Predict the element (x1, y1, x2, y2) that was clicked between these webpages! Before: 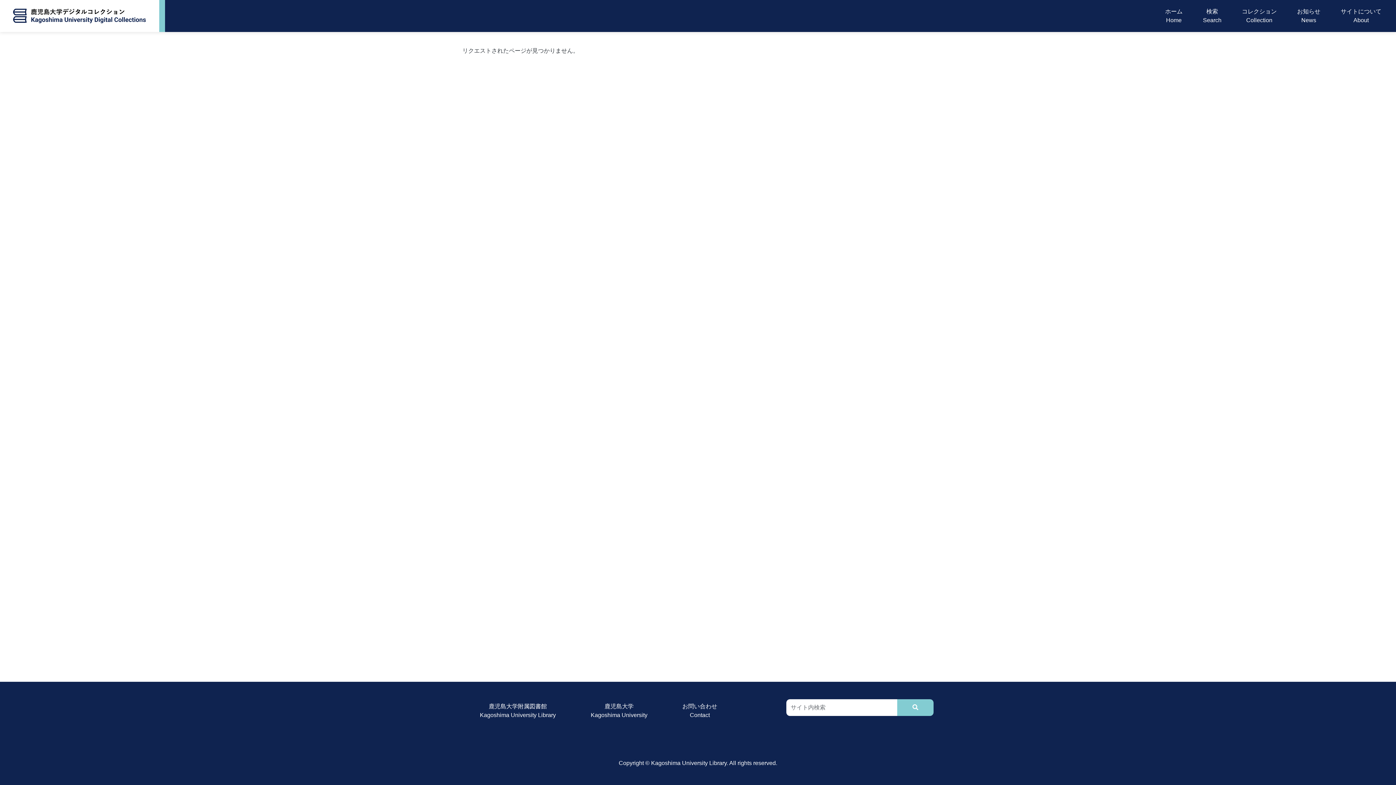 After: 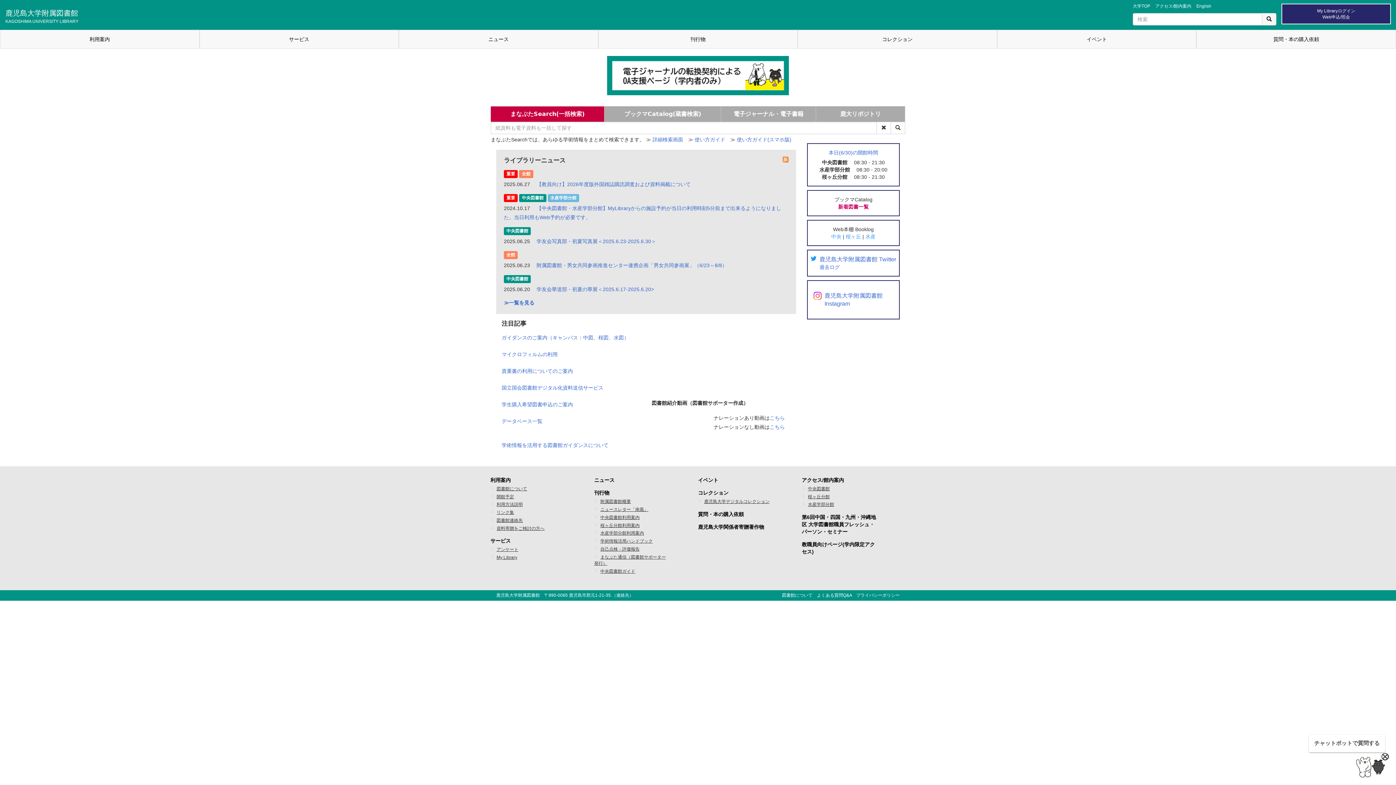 Action: bbox: (474, 699, 561, 722) label: 鹿児島大学附属図書館
Kagoshima University Library